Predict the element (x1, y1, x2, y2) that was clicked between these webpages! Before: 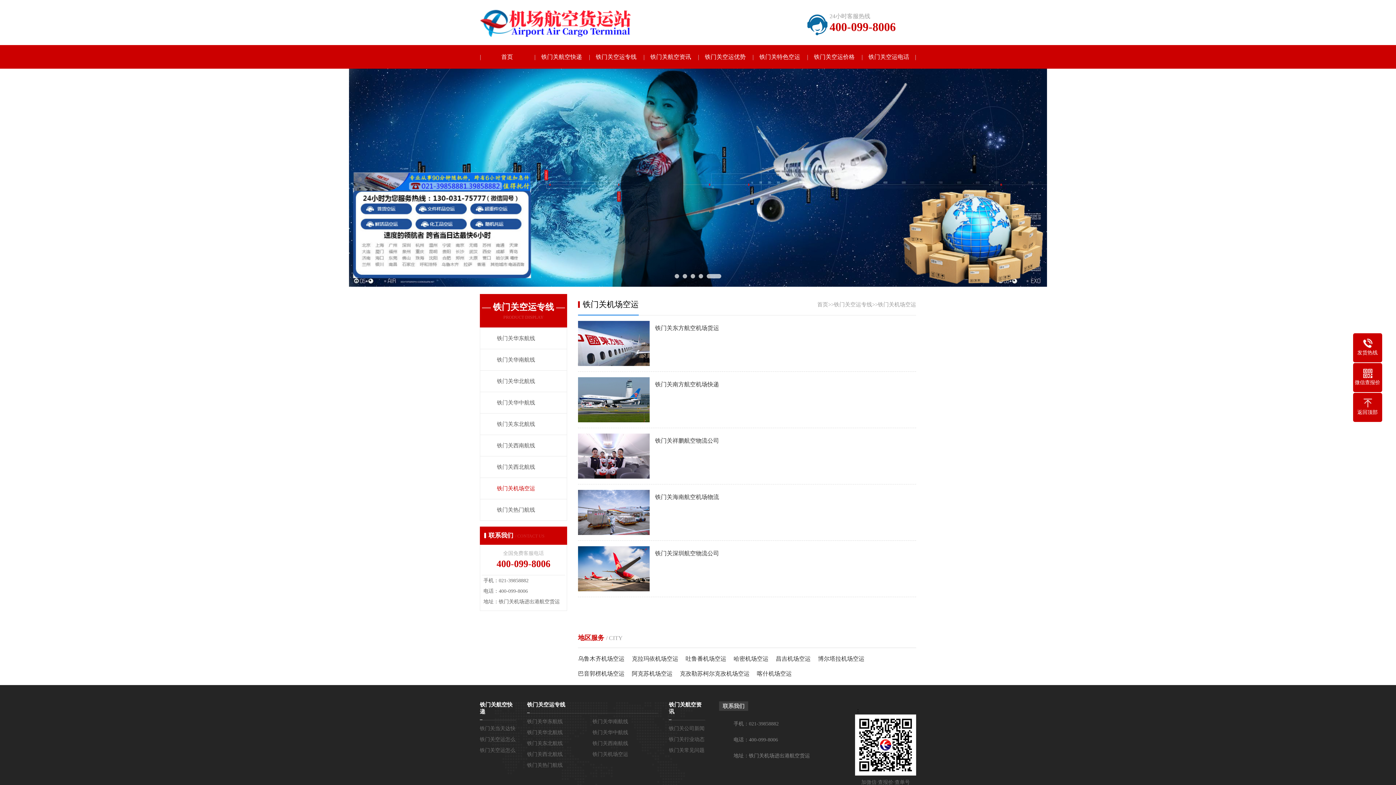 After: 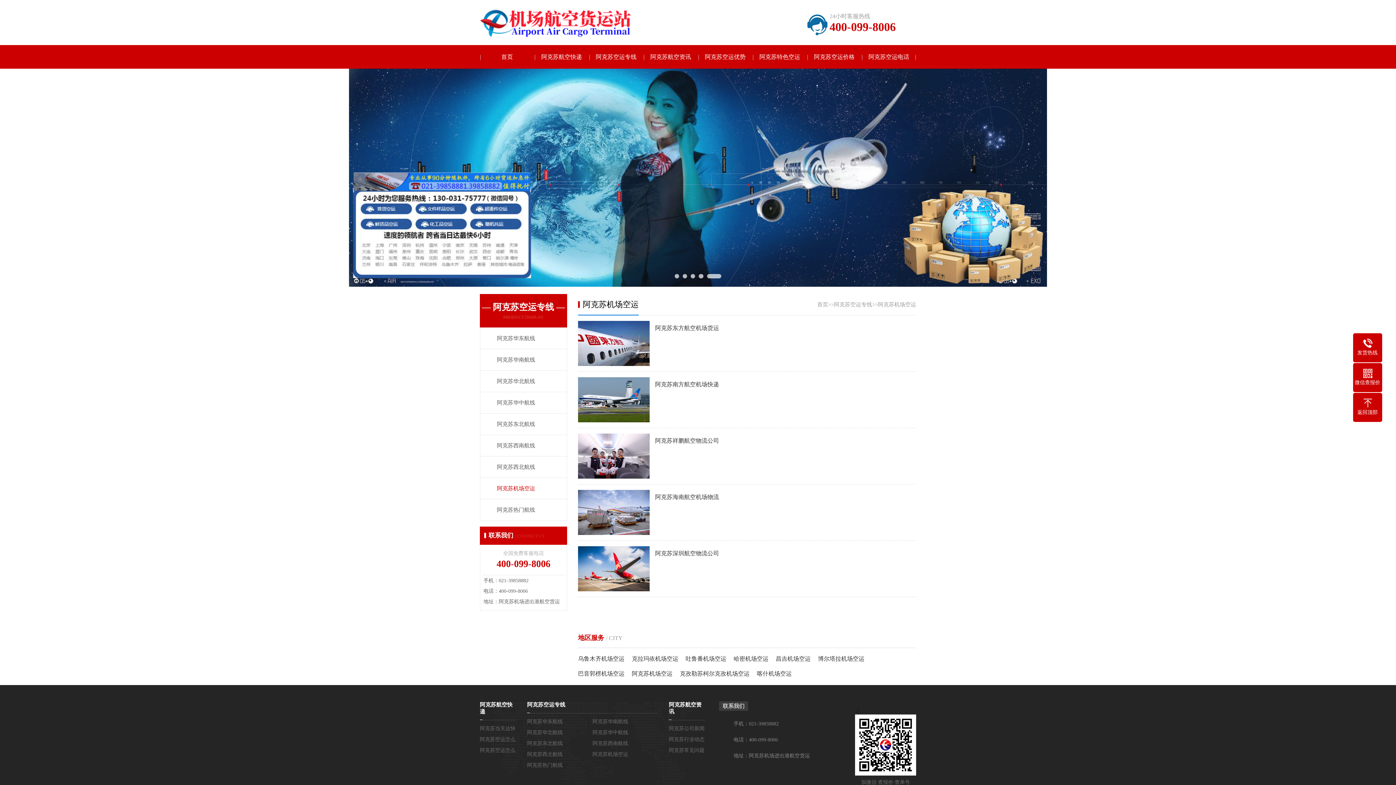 Action: bbox: (632, 670, 672, 677) label: 阿克苏机场空运